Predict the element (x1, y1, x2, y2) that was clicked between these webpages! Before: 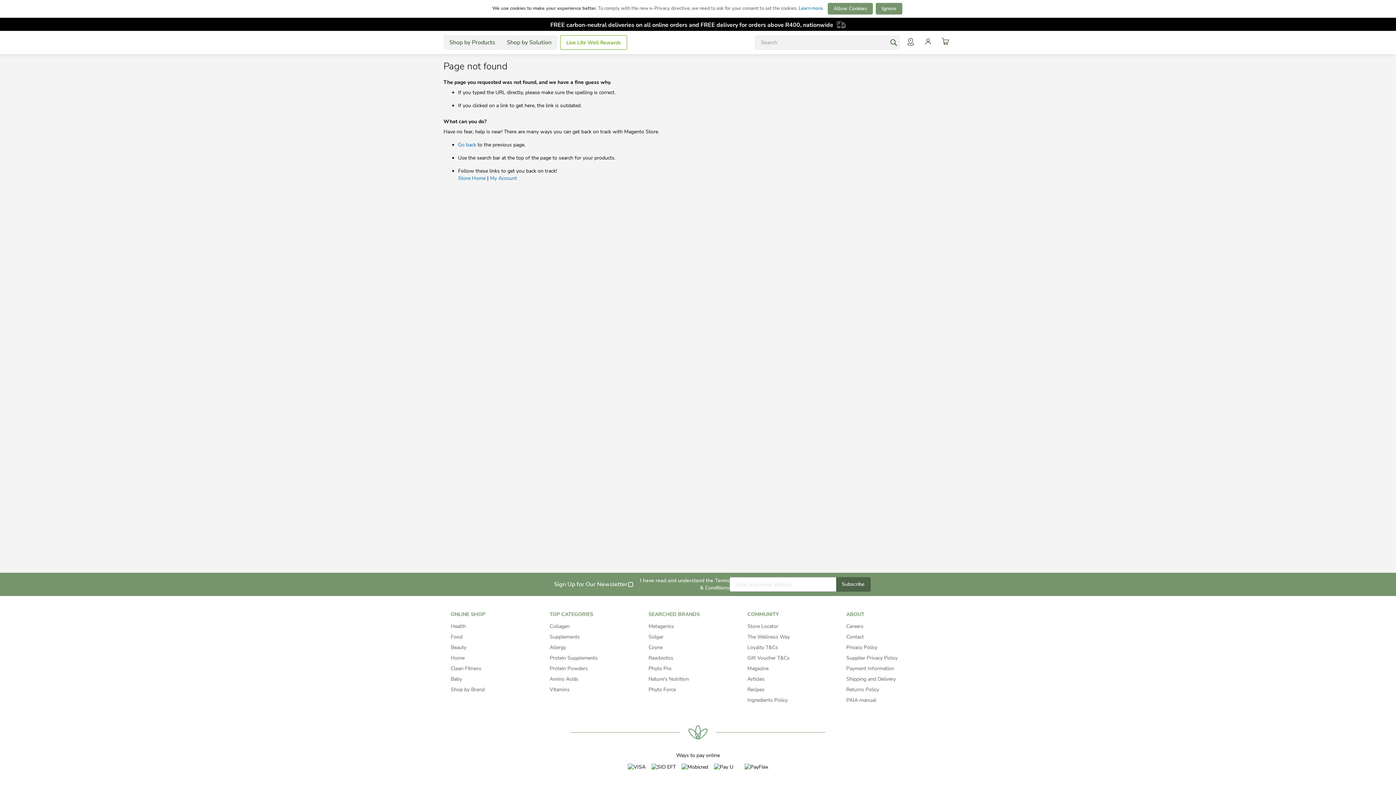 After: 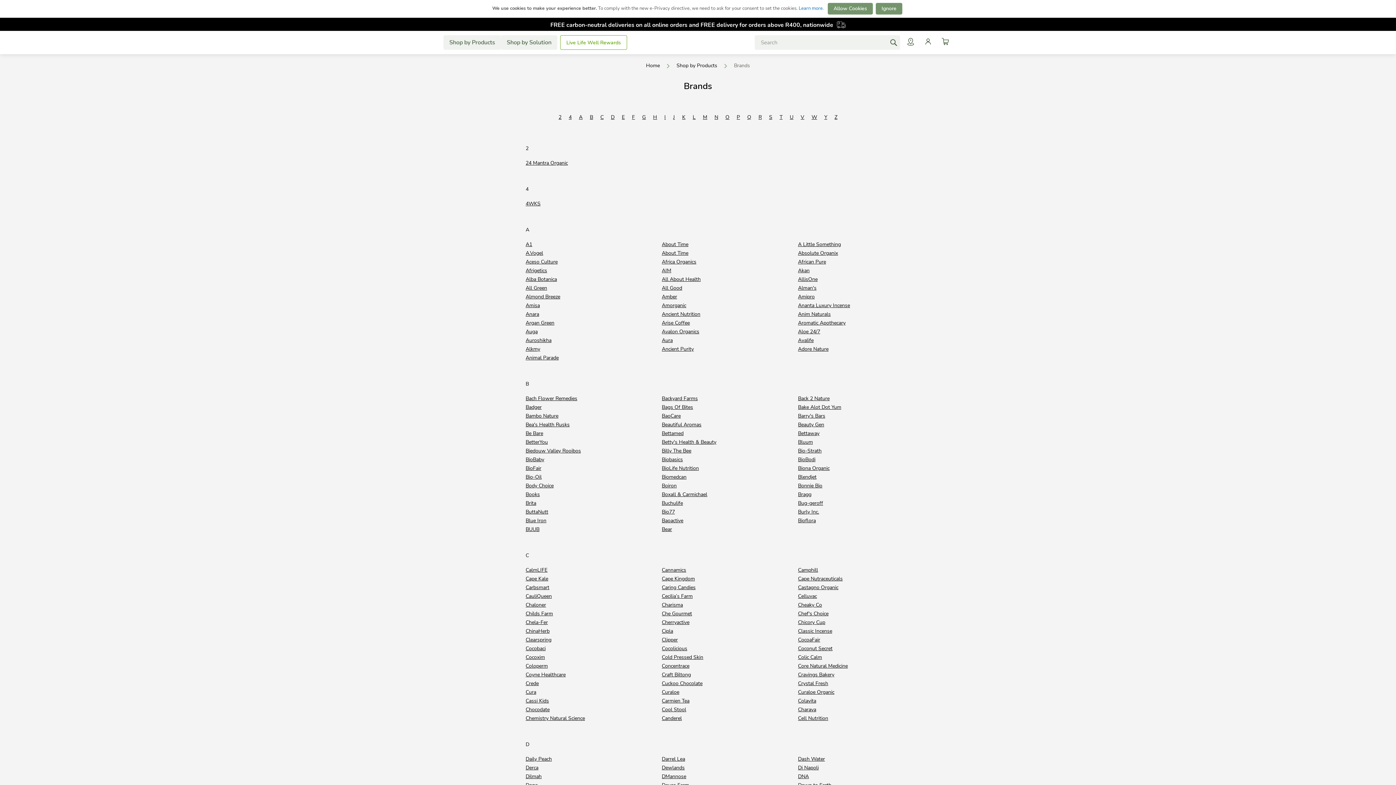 Action: label: Shop by Brand bbox: (450, 686, 484, 693)